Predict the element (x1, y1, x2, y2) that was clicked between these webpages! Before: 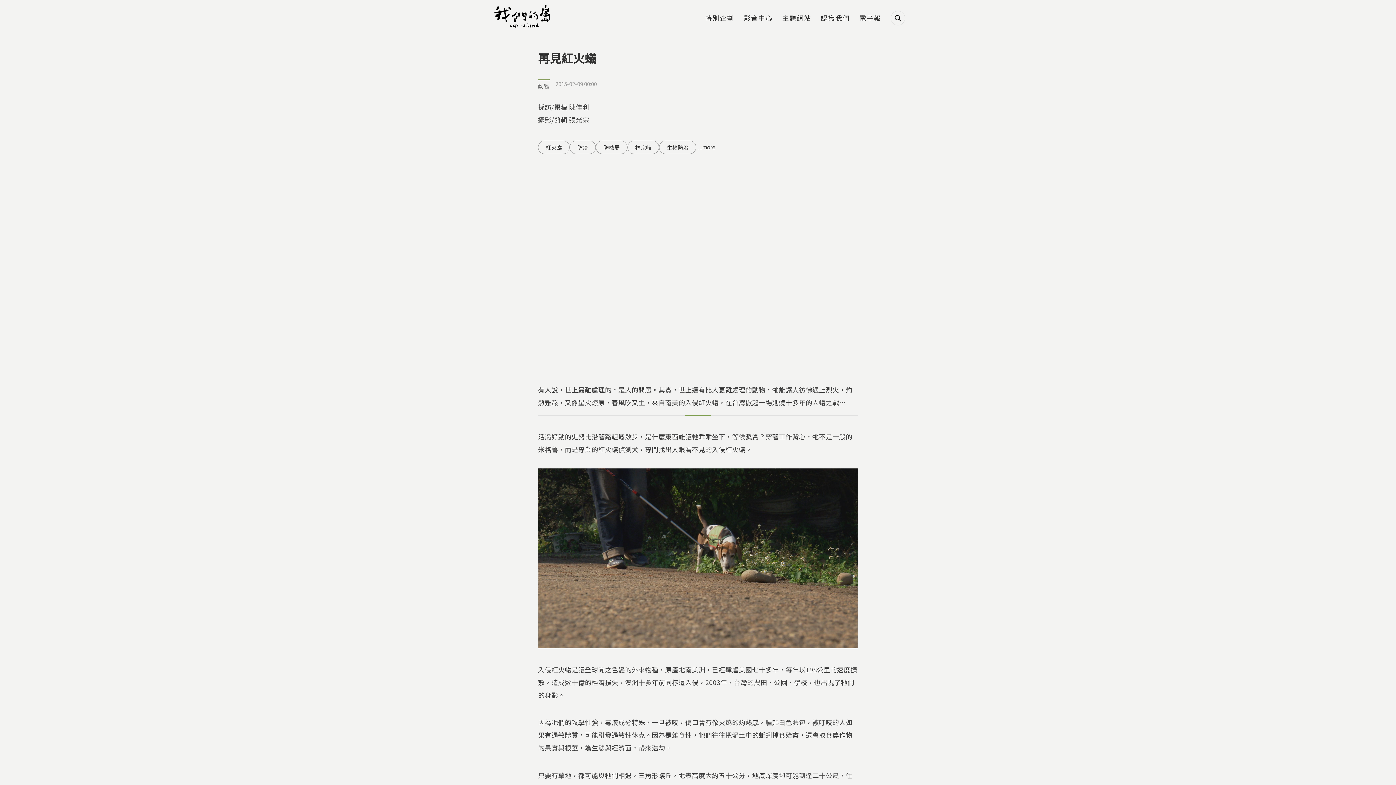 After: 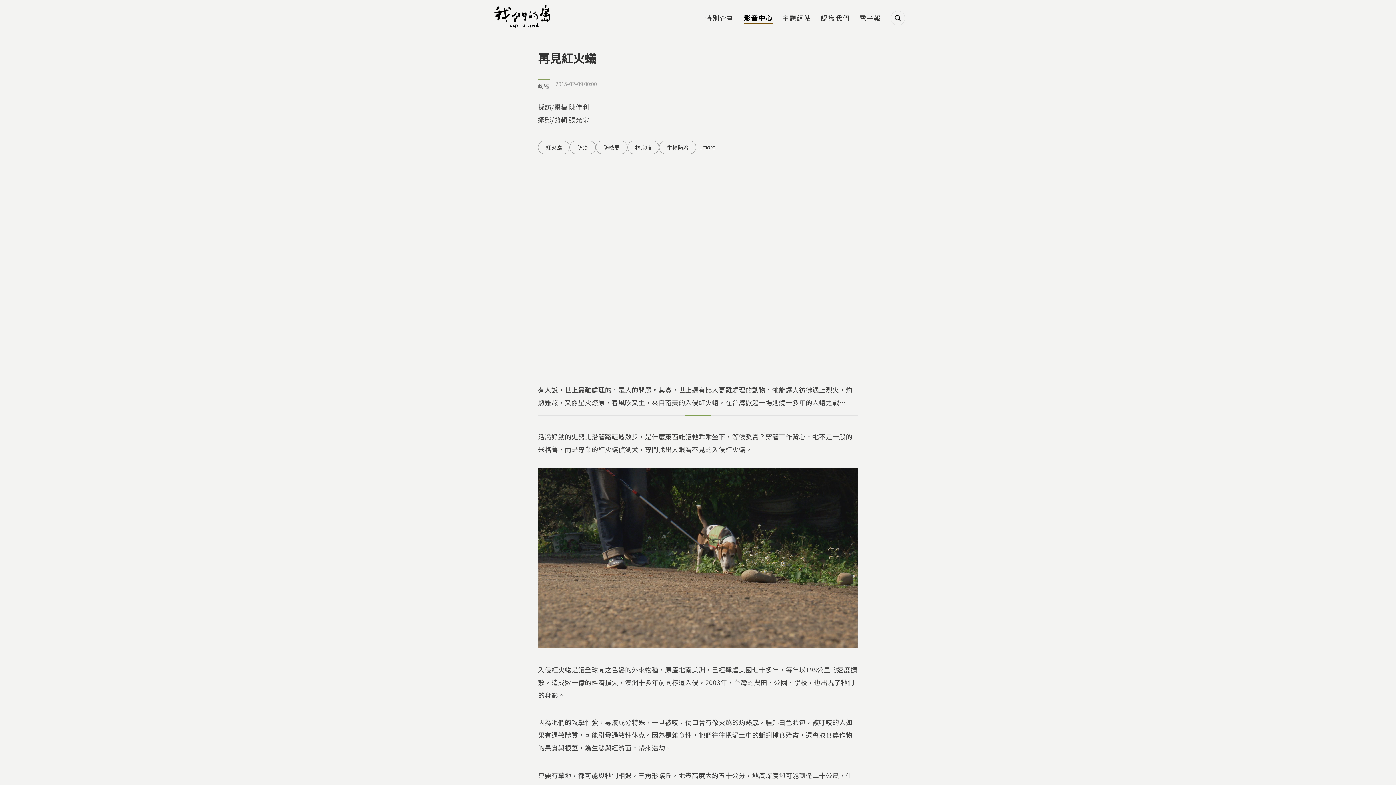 Action: label: 影音中心 bbox: (744, 14, 773, 22)